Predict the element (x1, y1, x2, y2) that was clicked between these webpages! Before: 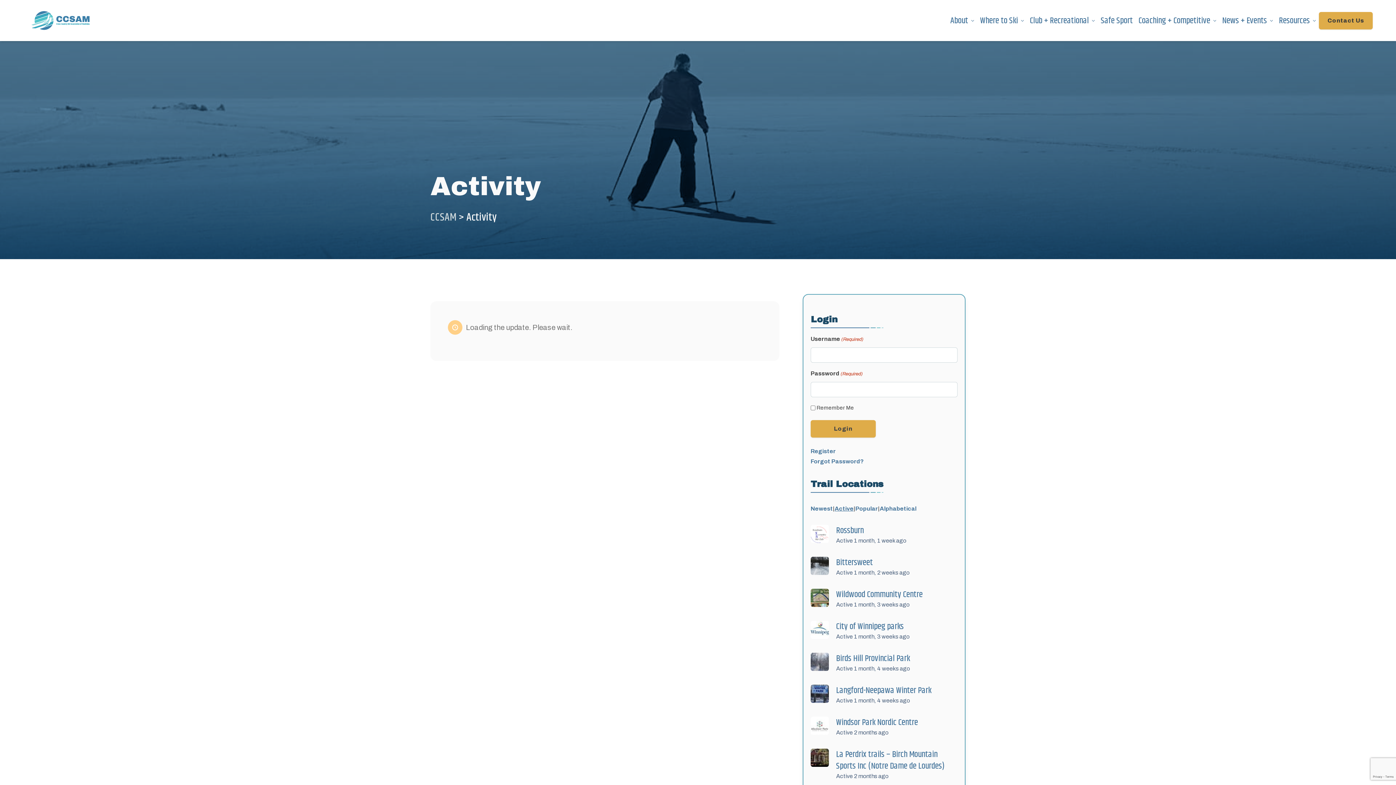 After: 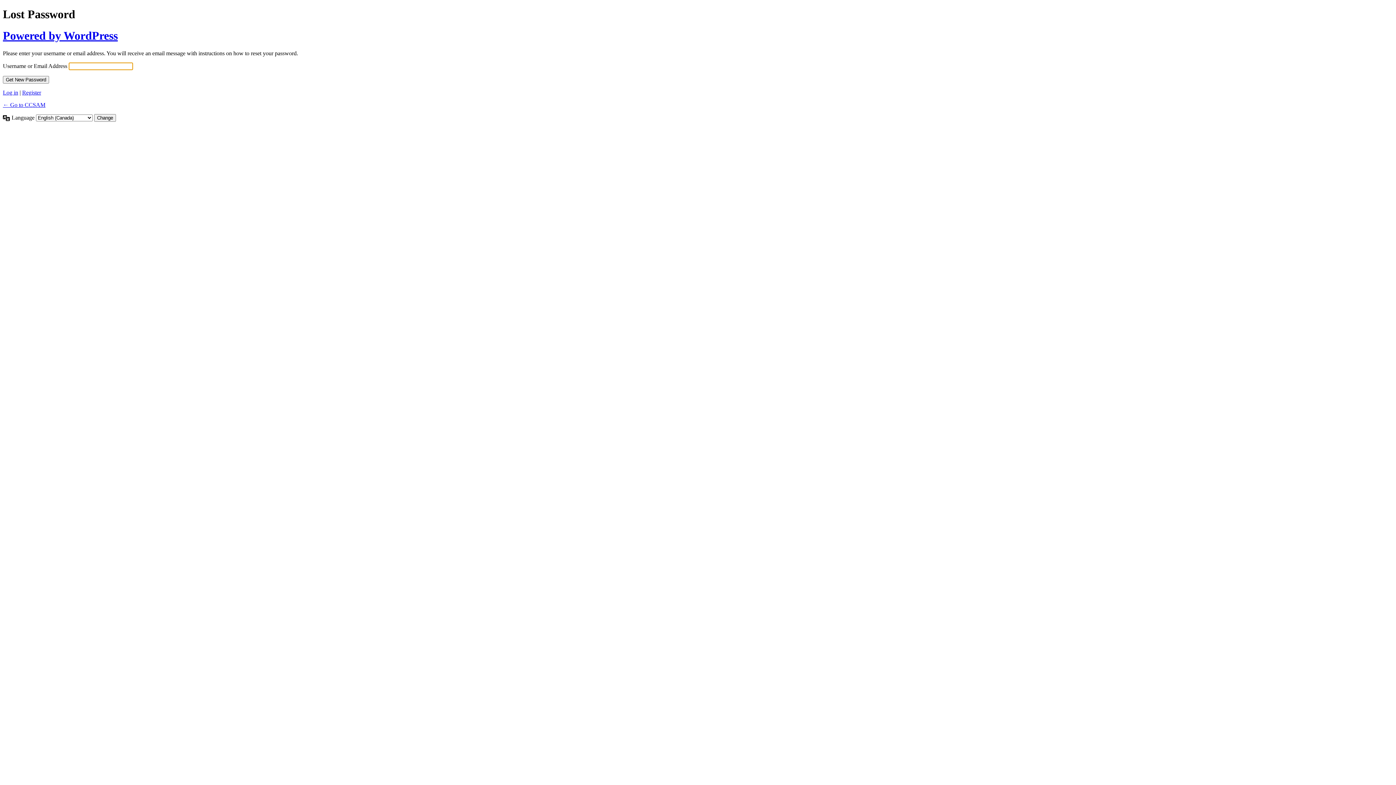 Action: bbox: (810, 458, 864, 464) label: Forgot Password?